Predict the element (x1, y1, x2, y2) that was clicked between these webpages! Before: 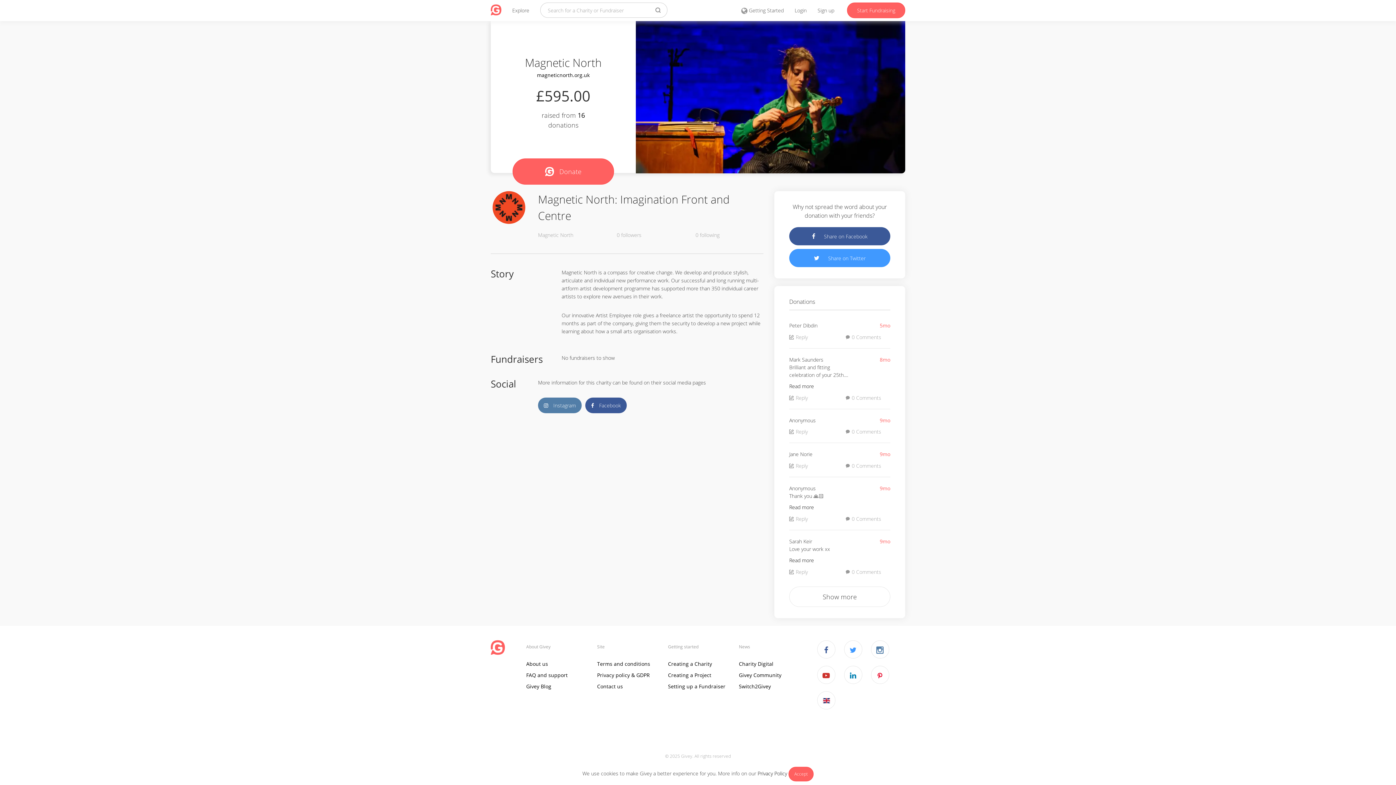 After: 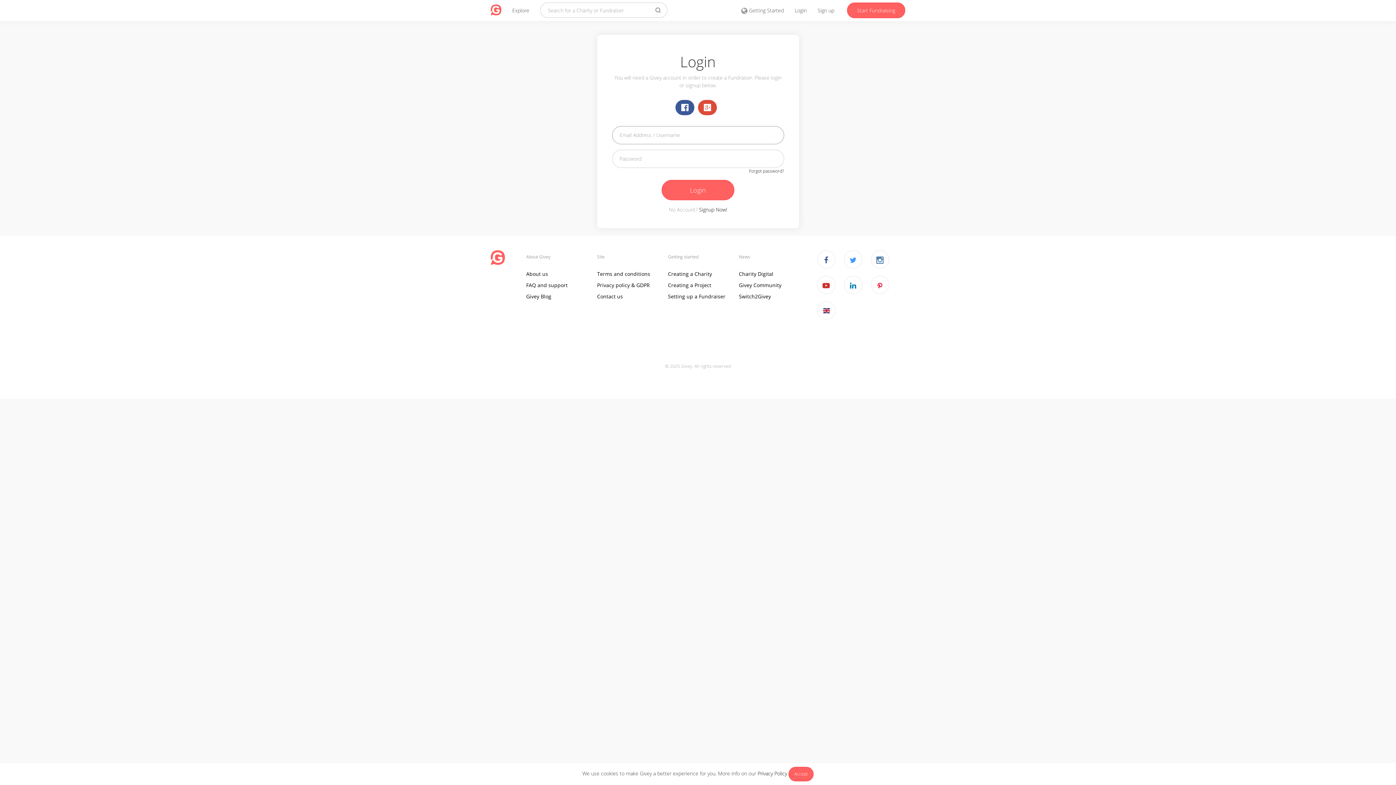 Action: bbox: (847, 2, 905, 18) label: Start Fundraising